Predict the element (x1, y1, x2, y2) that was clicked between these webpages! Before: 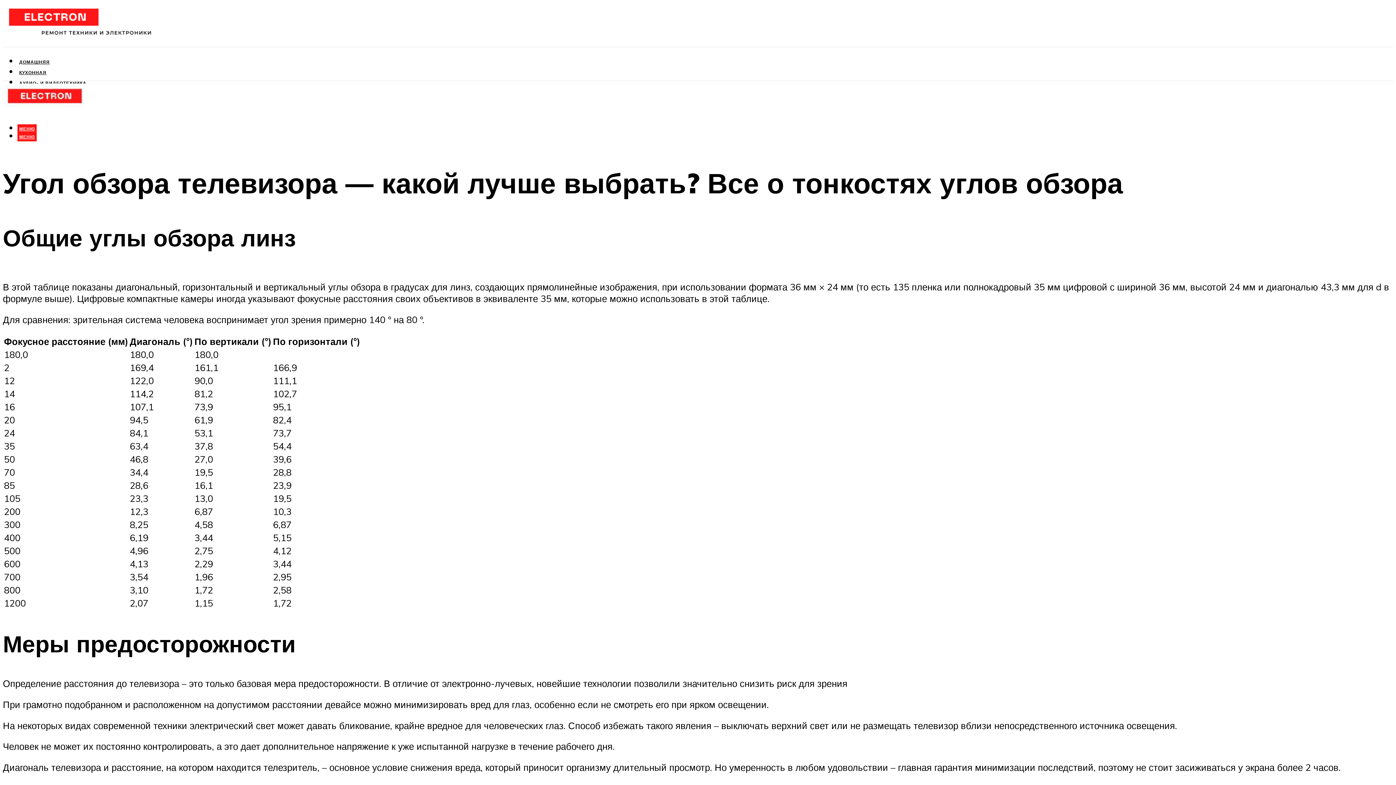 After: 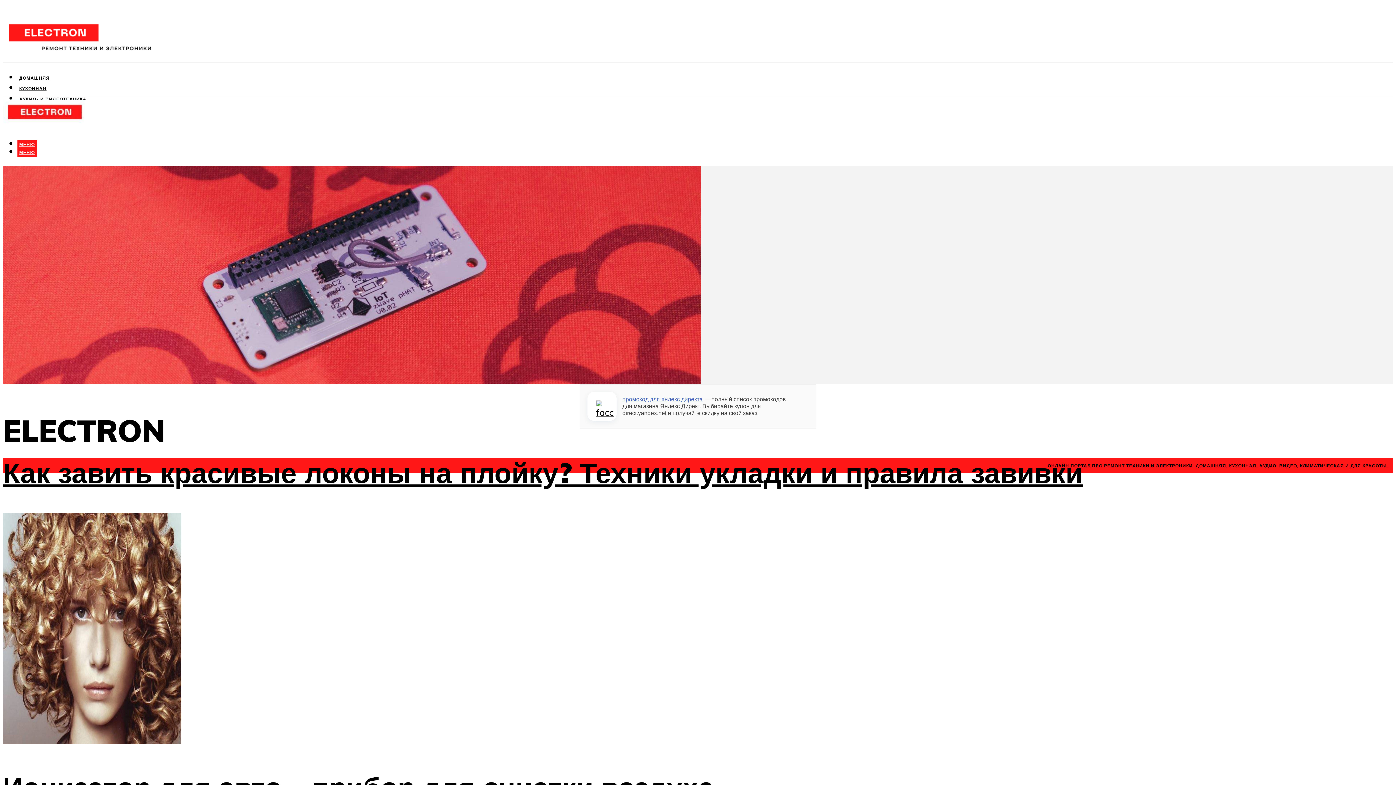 Action: bbox: (2, 15, 156, 50)